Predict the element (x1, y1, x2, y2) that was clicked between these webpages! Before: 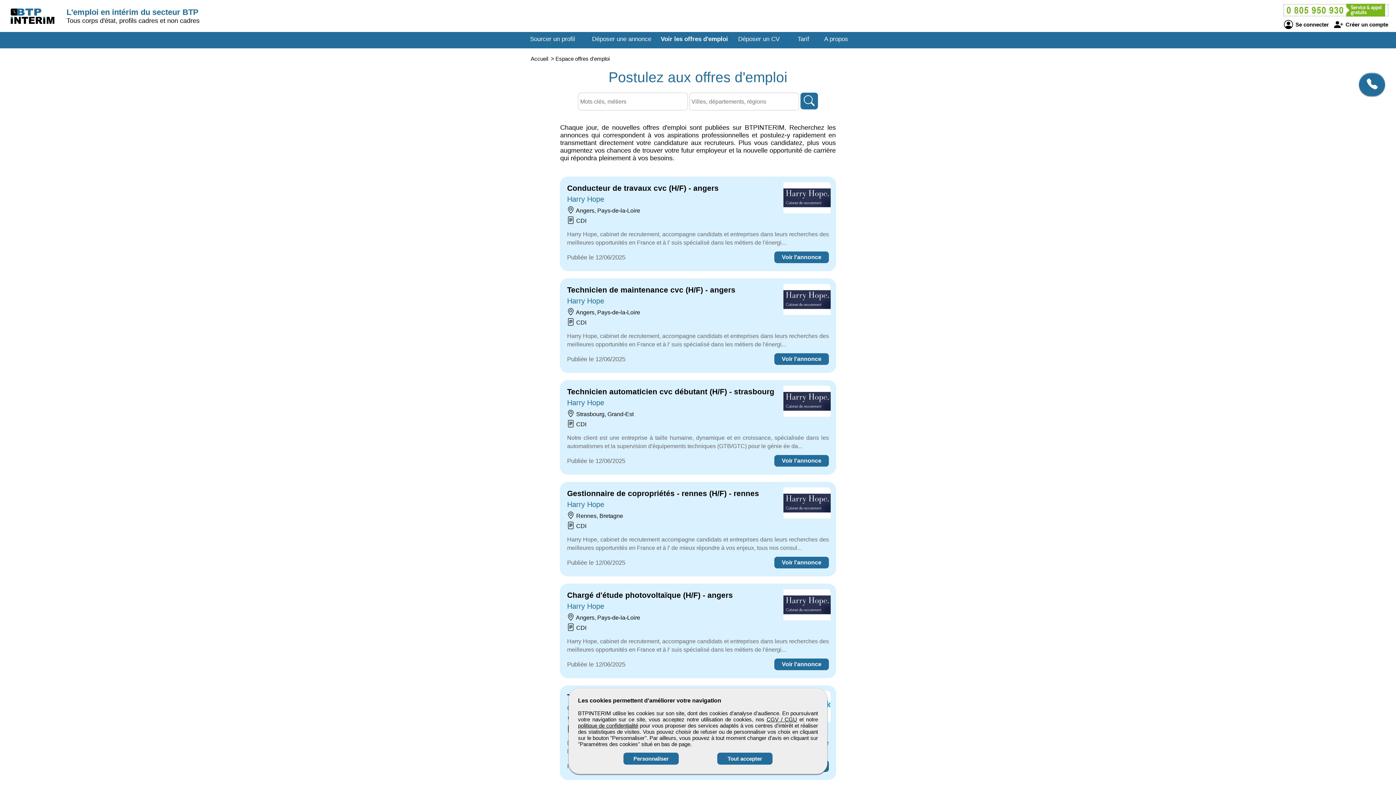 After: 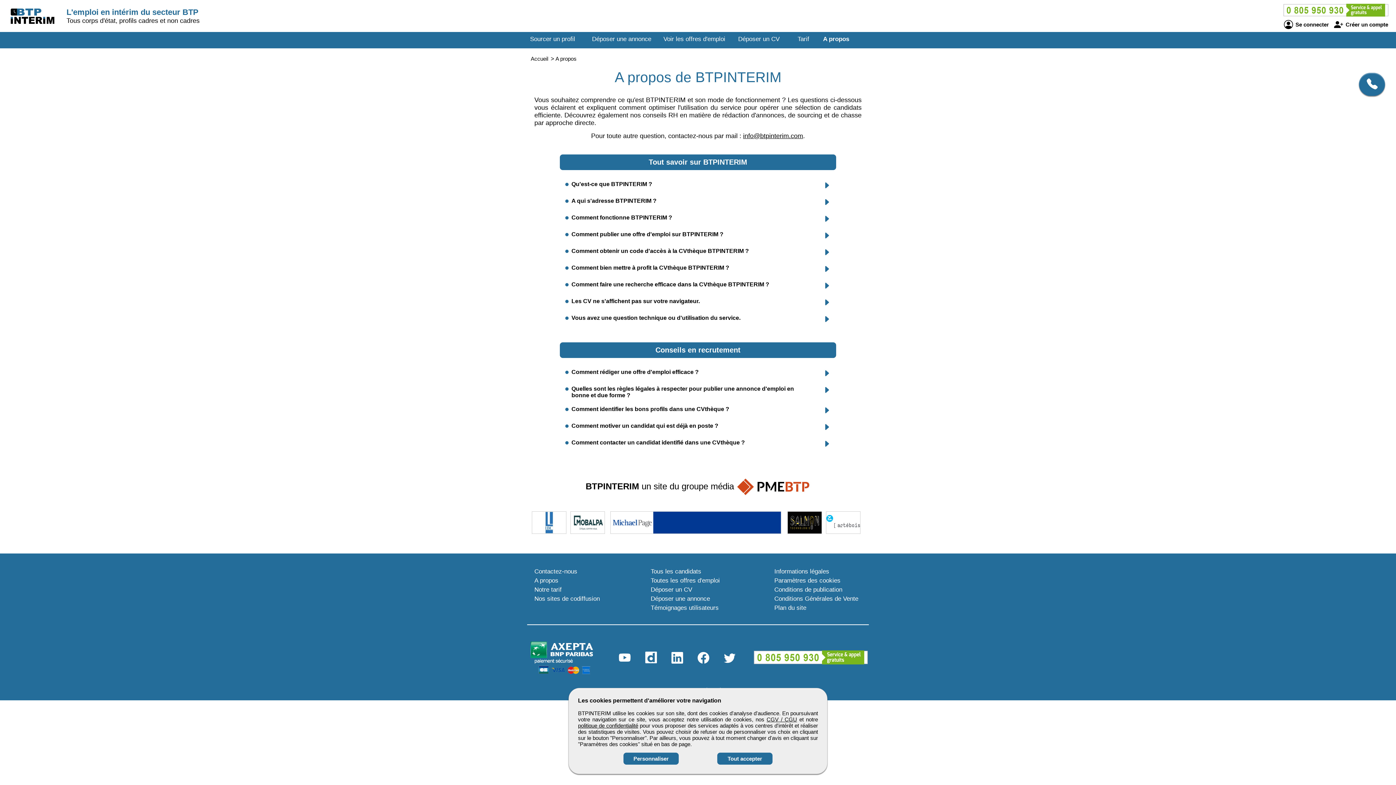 Action: bbox: (824, 35, 848, 42) label: A propos